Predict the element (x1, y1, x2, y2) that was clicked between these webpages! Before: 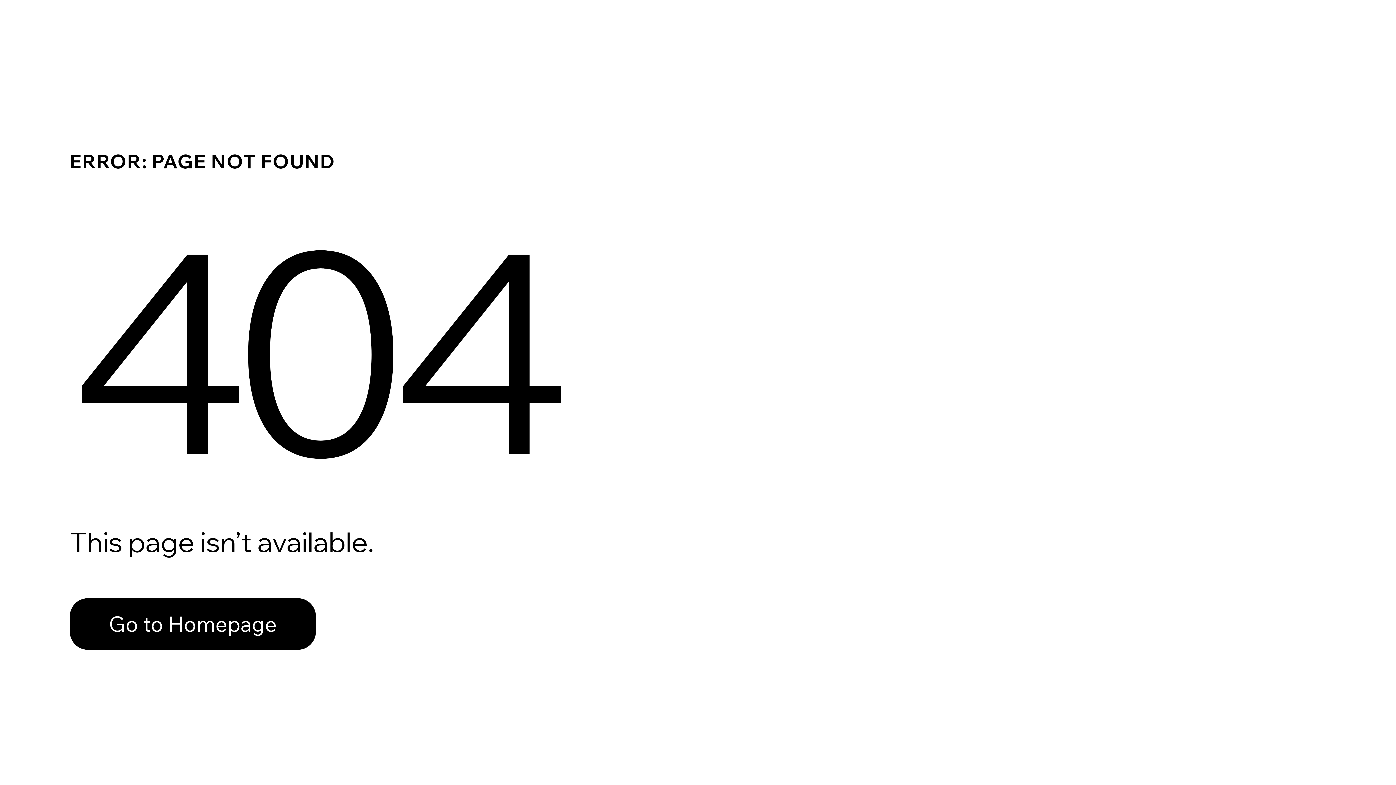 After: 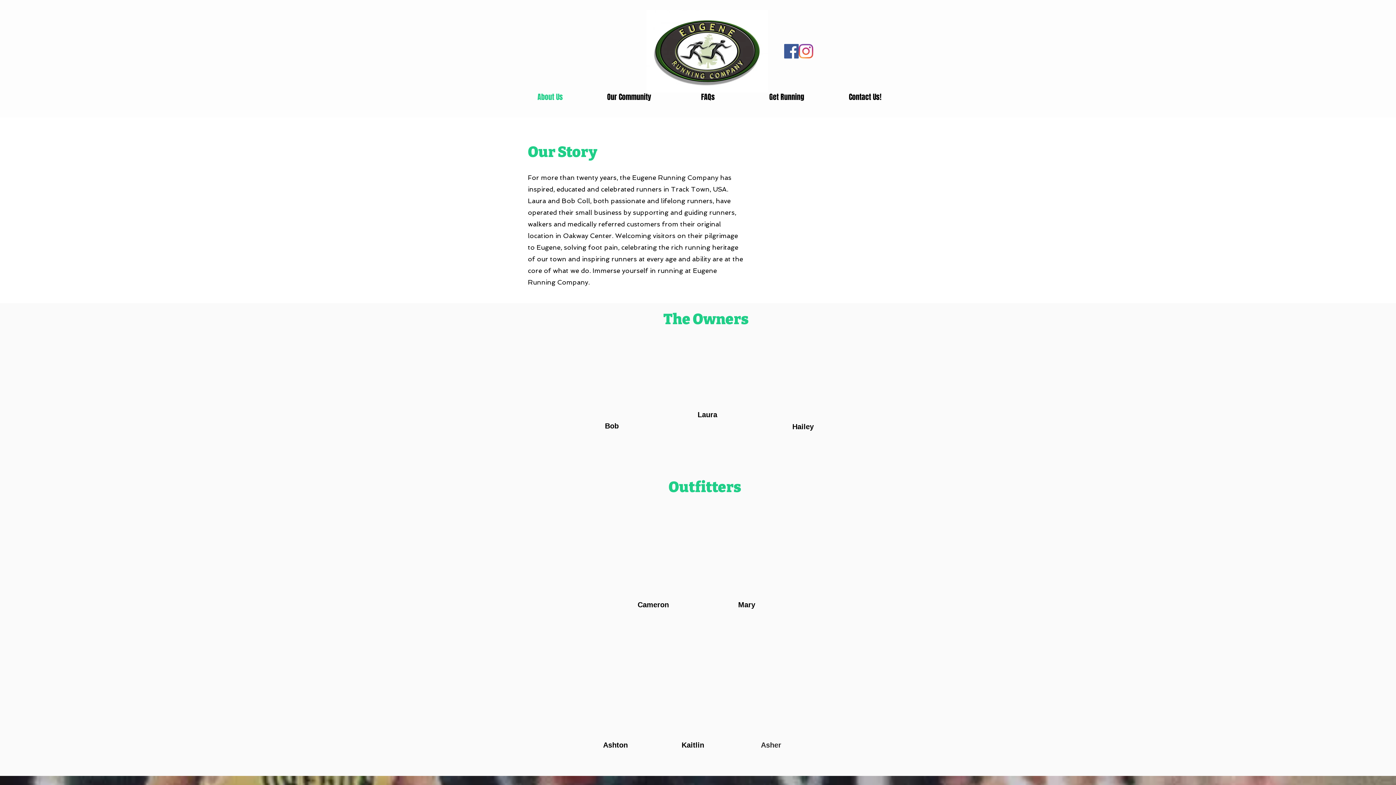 Action: label: Go to Homepage bbox: (69, 582, 768, 659)